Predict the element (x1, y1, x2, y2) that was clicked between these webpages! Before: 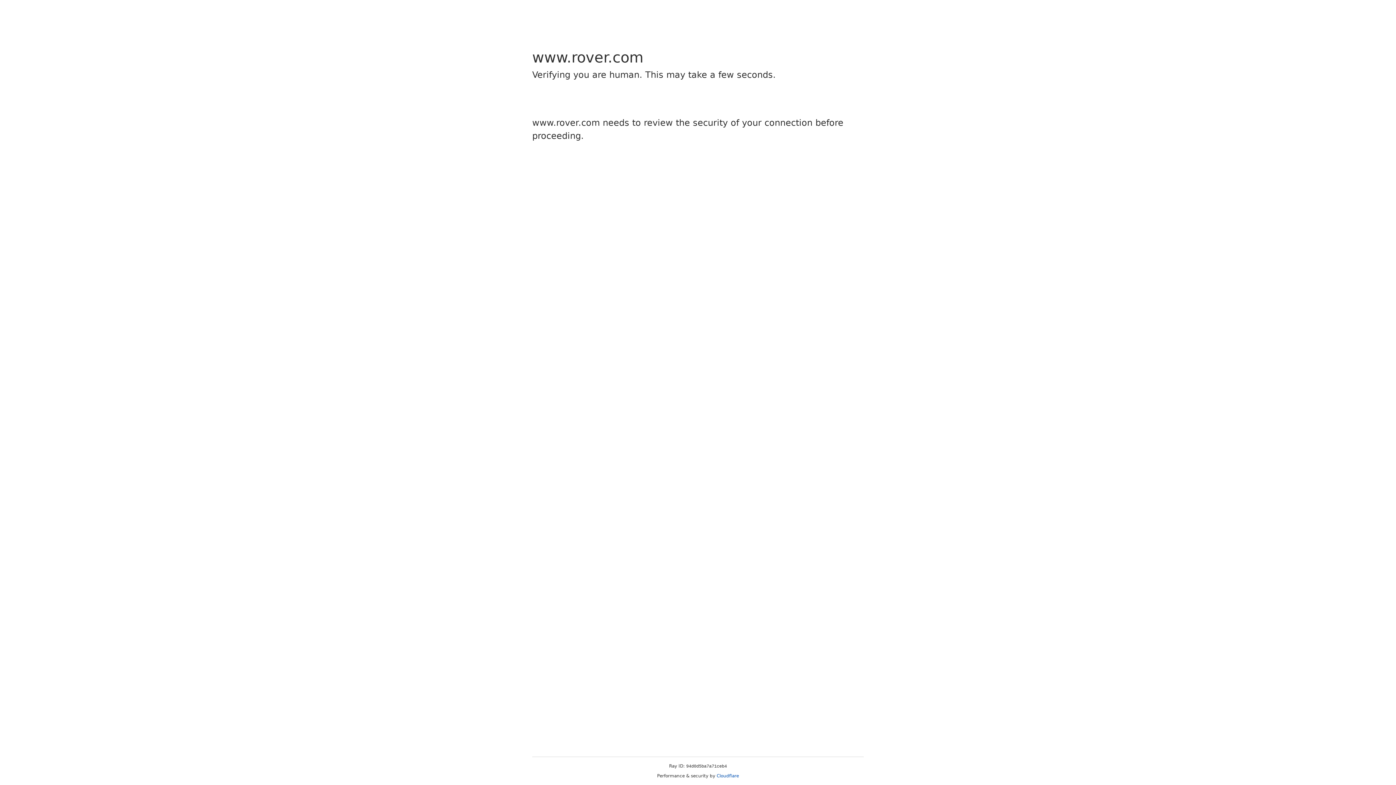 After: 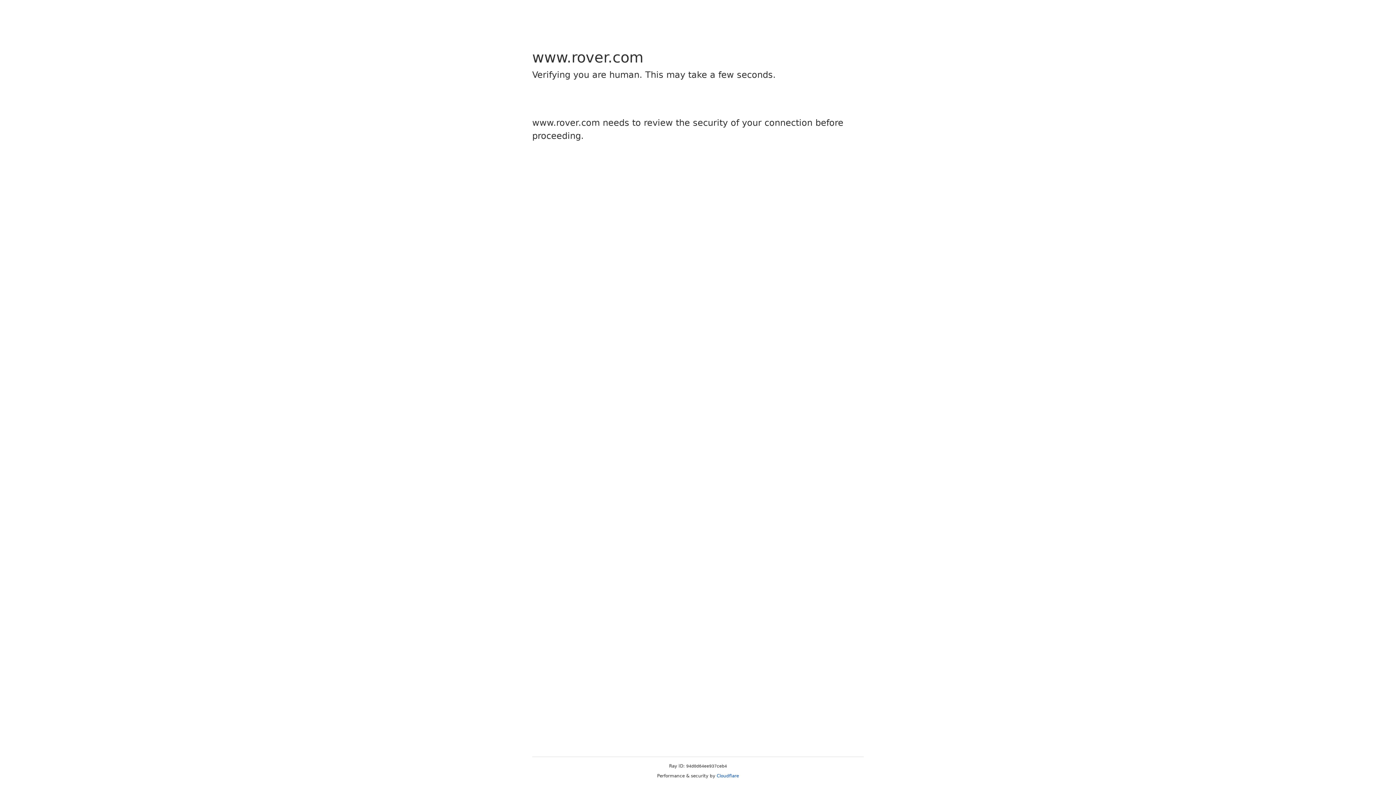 Action: bbox: (716, 773, 739, 778) label: Cloudflare